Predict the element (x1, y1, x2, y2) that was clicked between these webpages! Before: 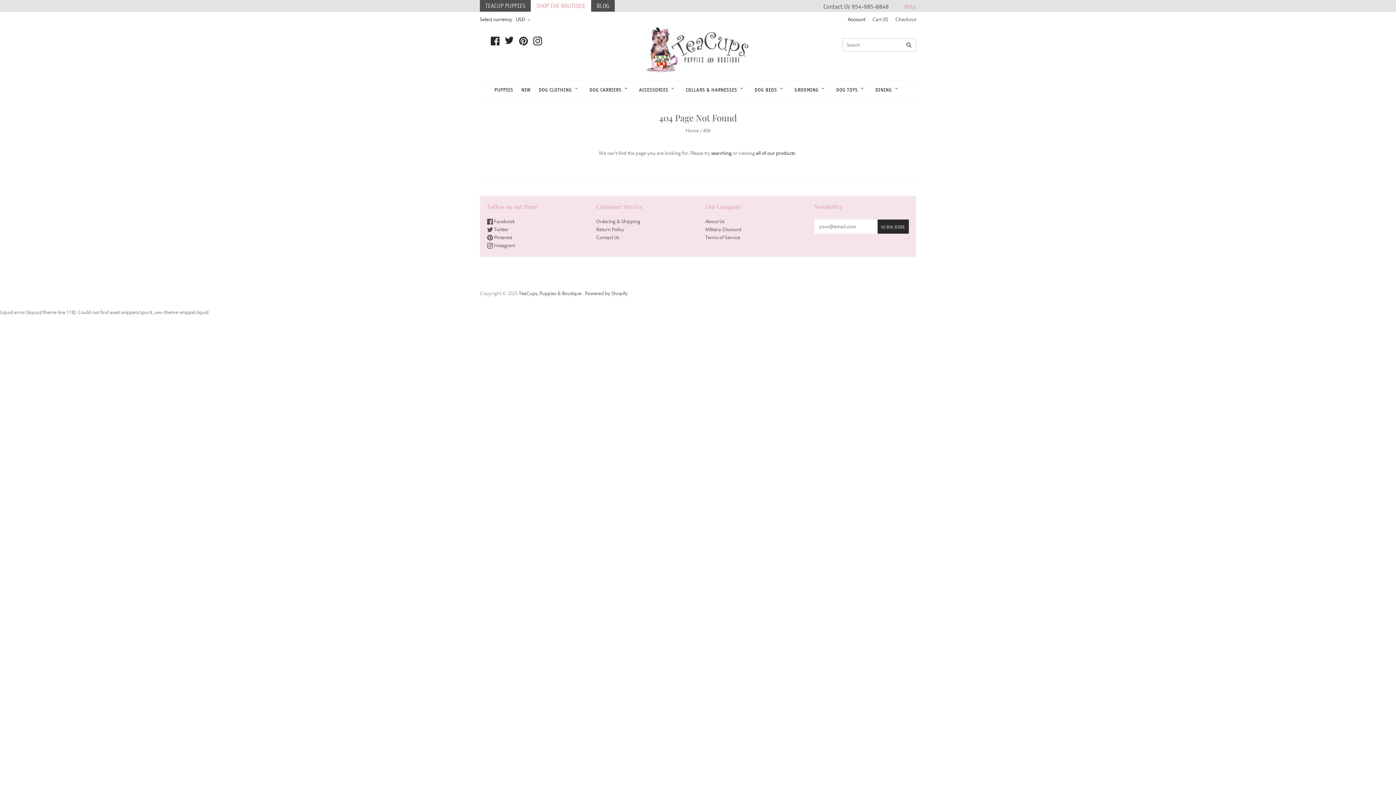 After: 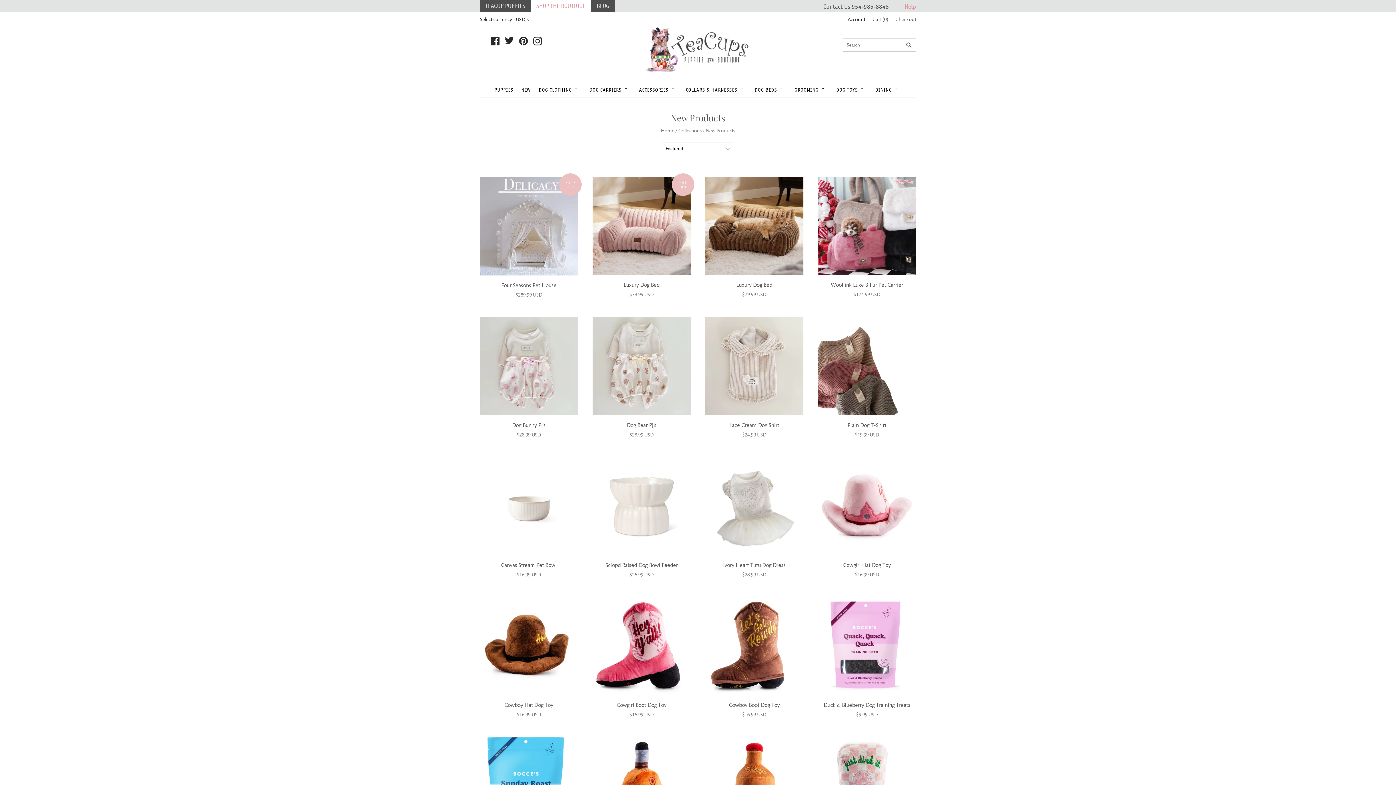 Action: label: NEW bbox: (517, 81, 534, 97)